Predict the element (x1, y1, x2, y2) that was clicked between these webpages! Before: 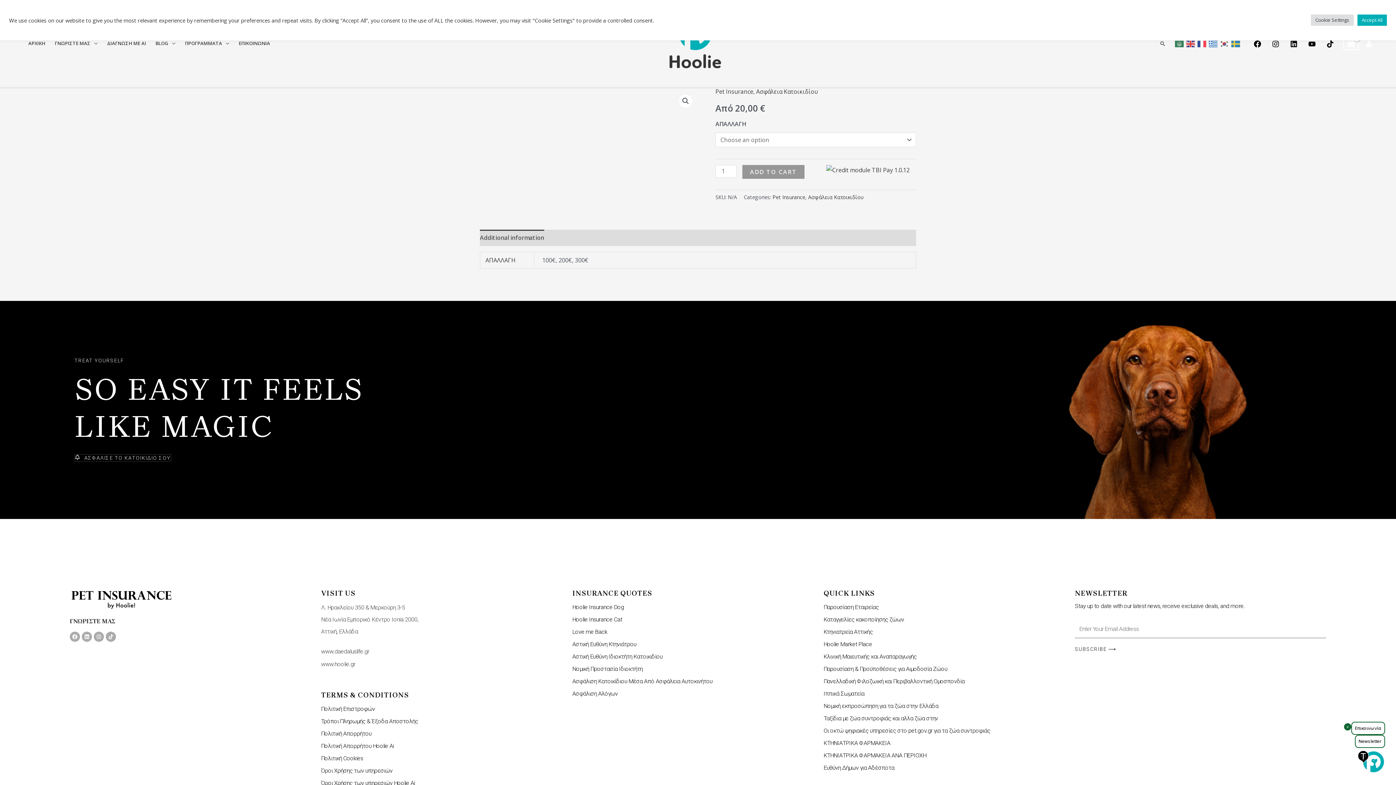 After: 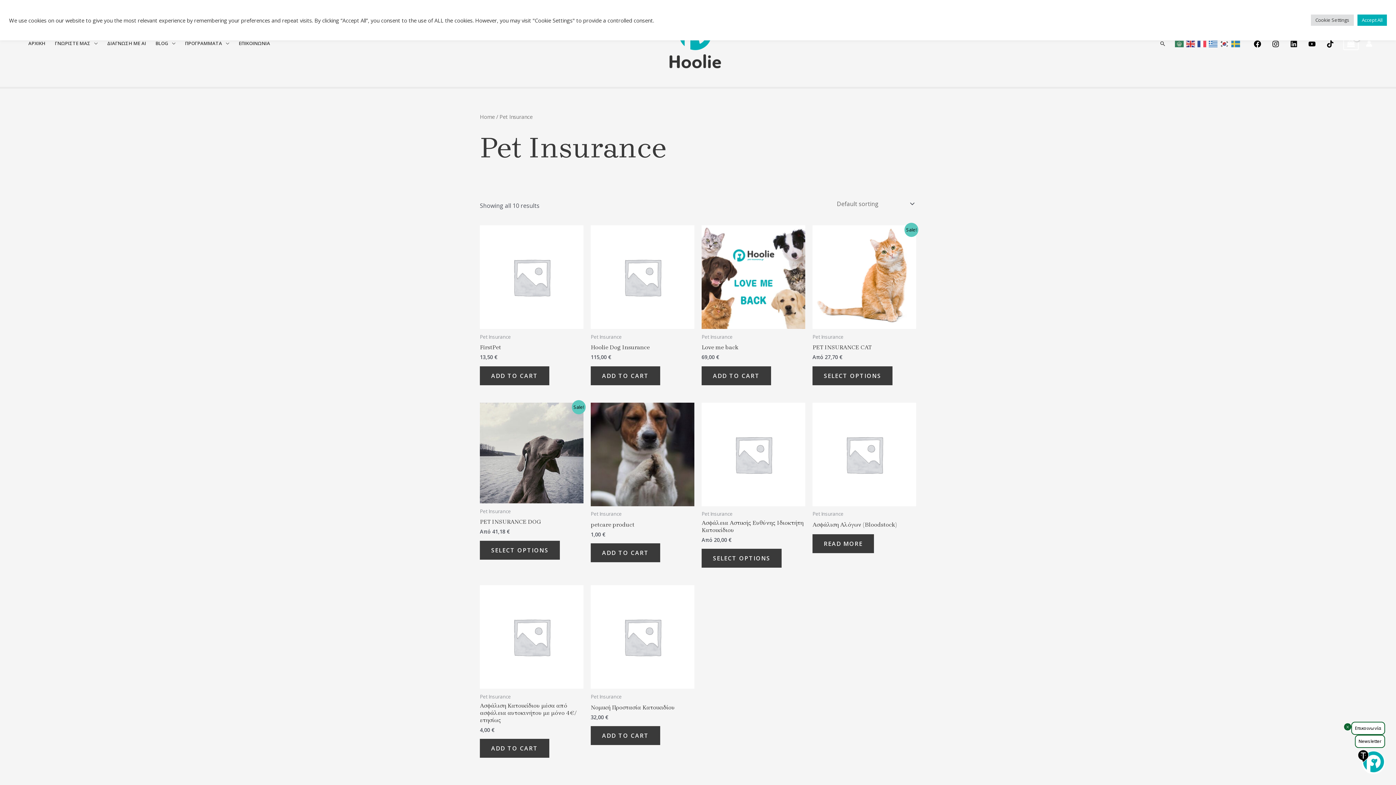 Action: label: Pet Insurance bbox: (772, 193, 805, 200)